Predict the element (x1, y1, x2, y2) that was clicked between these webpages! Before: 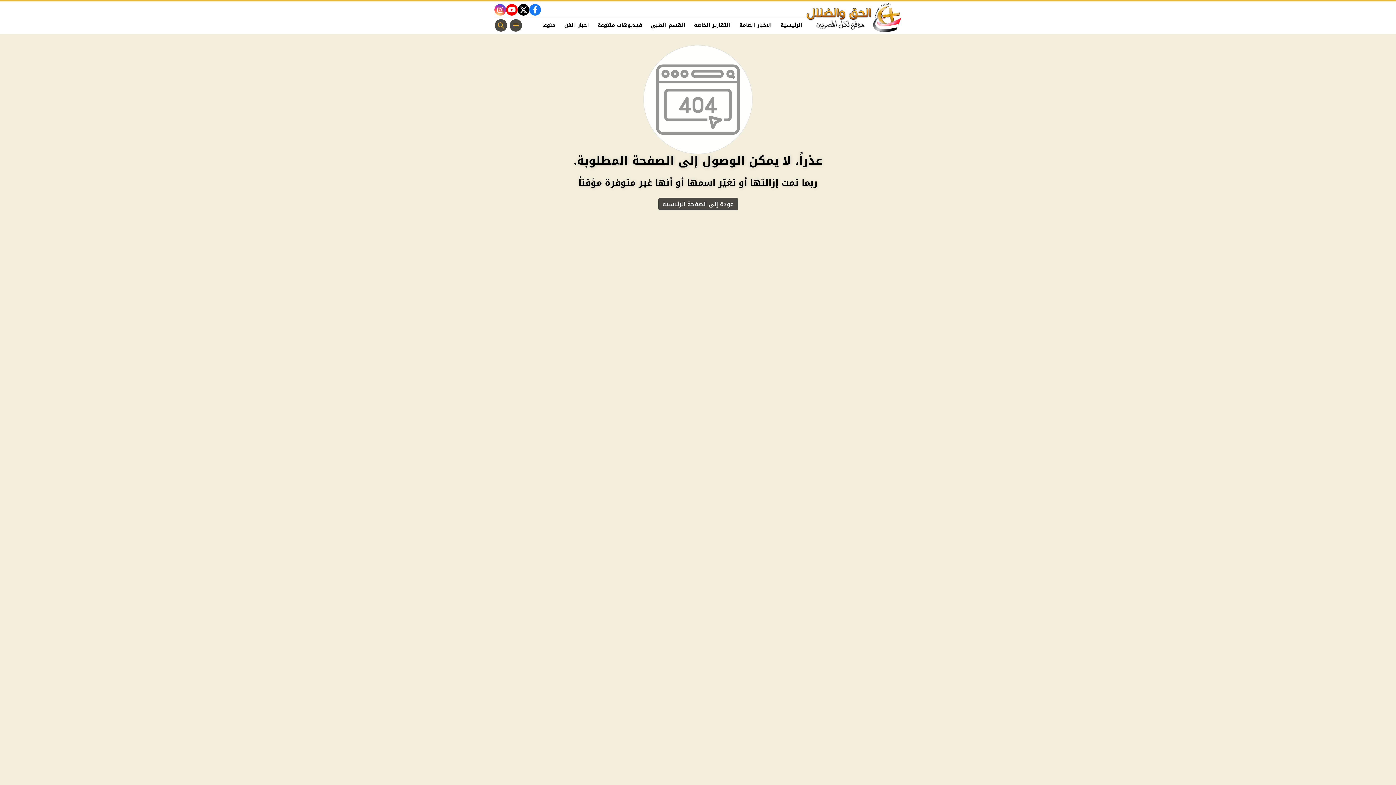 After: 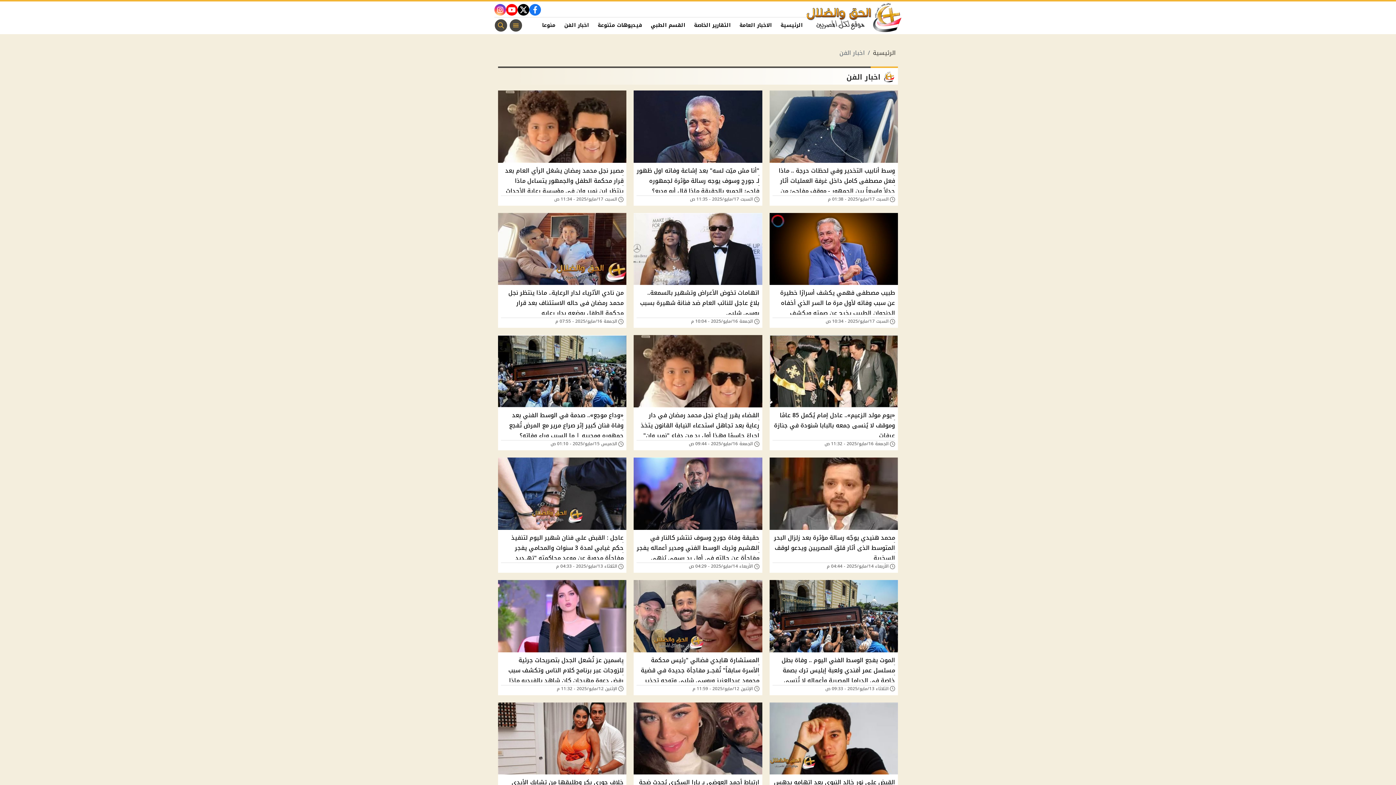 Action: bbox: (560, 18, 593, 31) label: اخبار الفن